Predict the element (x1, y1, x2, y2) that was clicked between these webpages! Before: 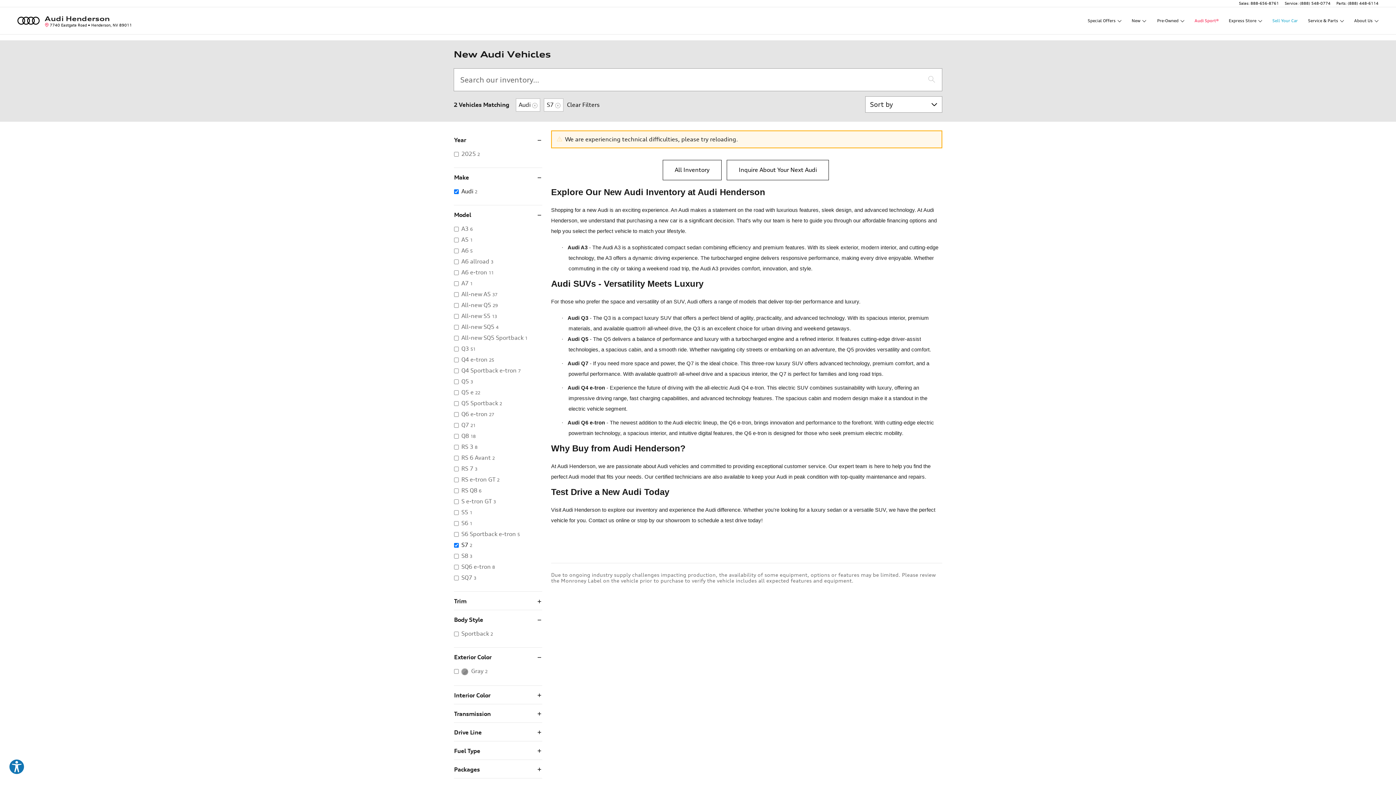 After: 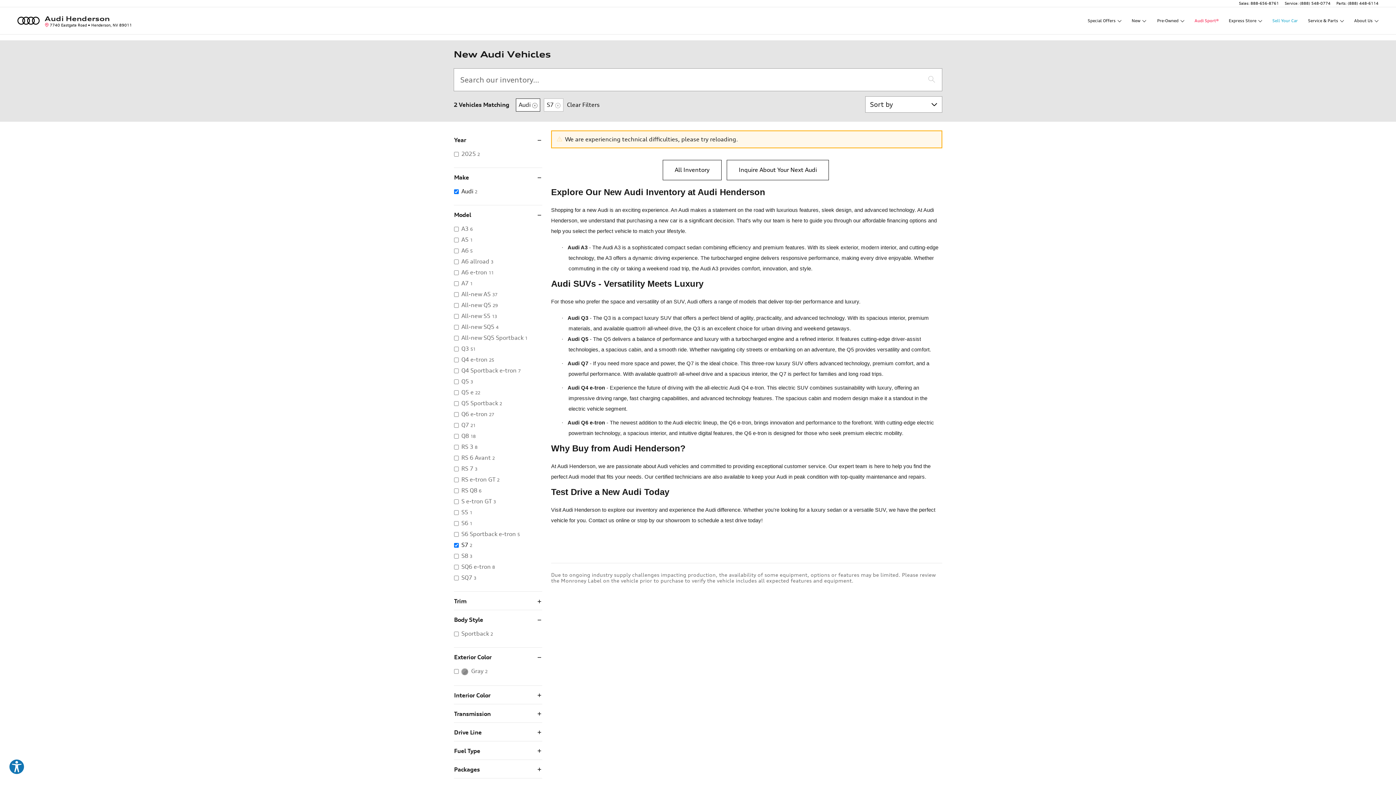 Action: label: Make: Audi. Click to remove.  bbox: (516, 98, 540, 111)